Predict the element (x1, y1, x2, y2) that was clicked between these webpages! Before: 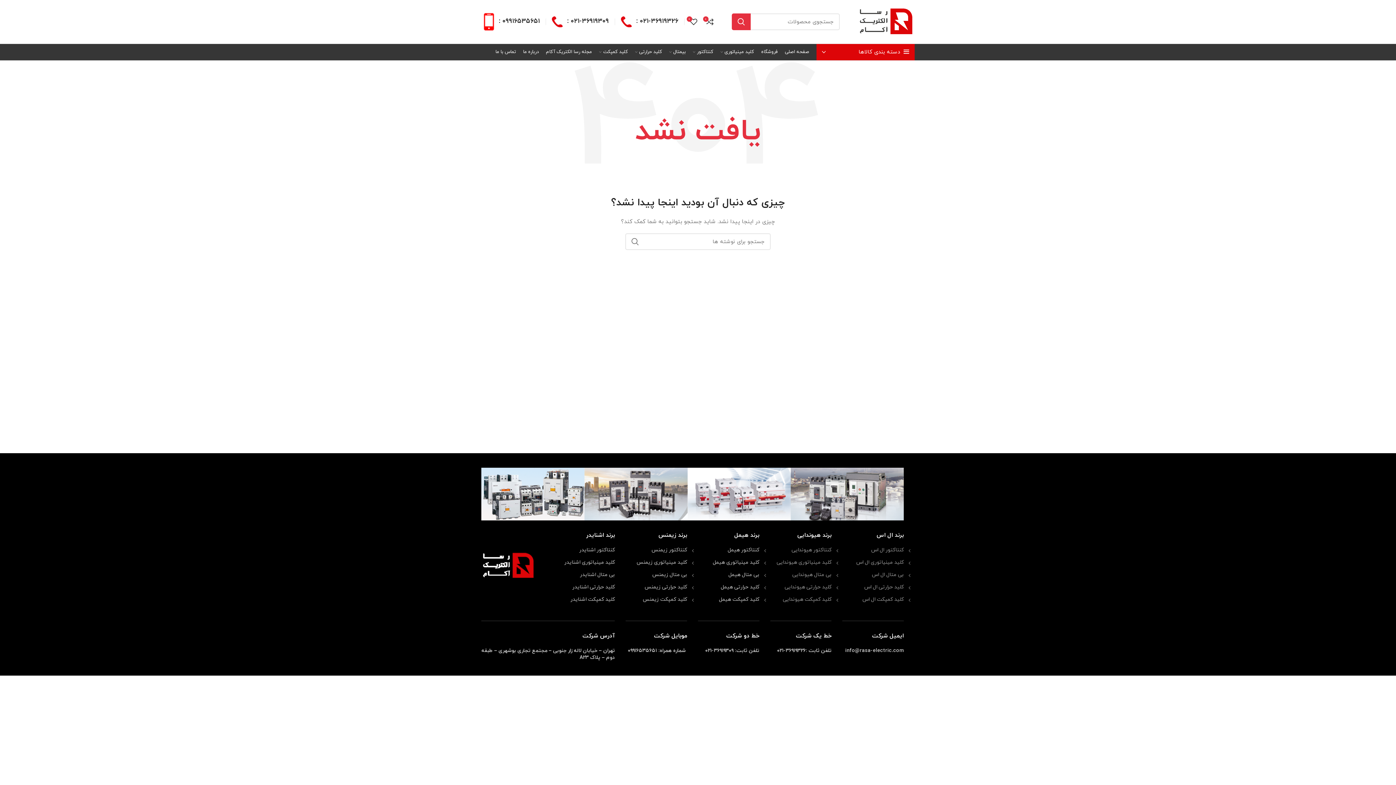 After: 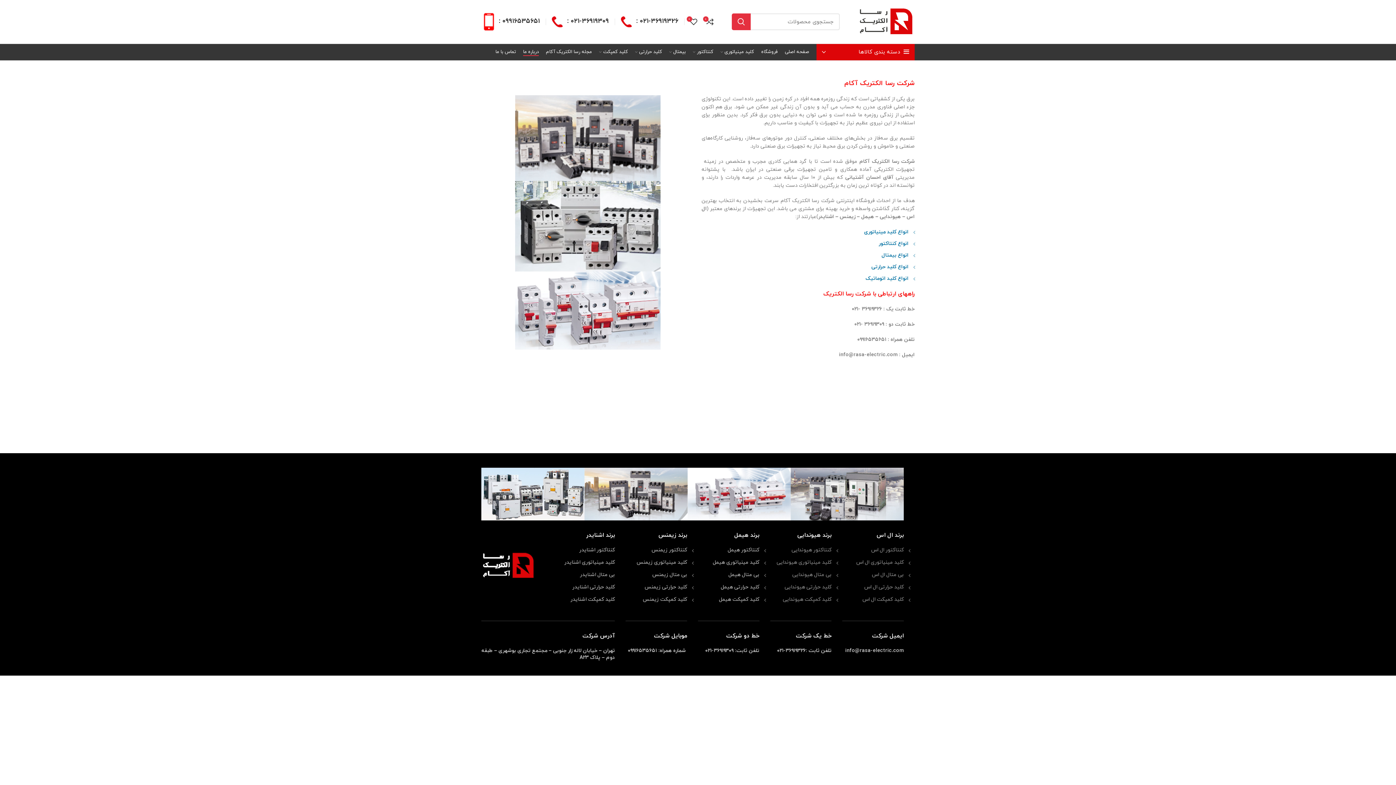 Action: label: درباره ما bbox: (519, 44, 542, 59)